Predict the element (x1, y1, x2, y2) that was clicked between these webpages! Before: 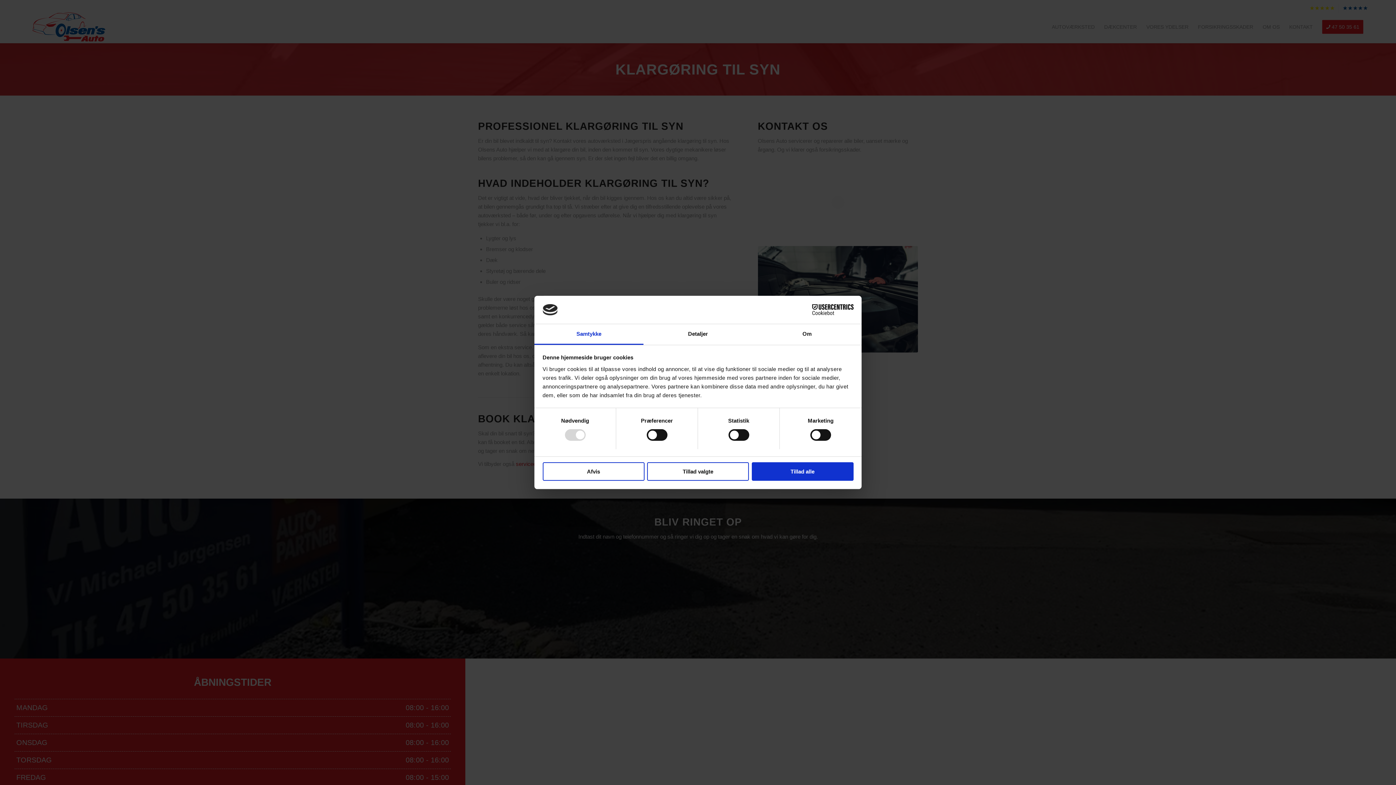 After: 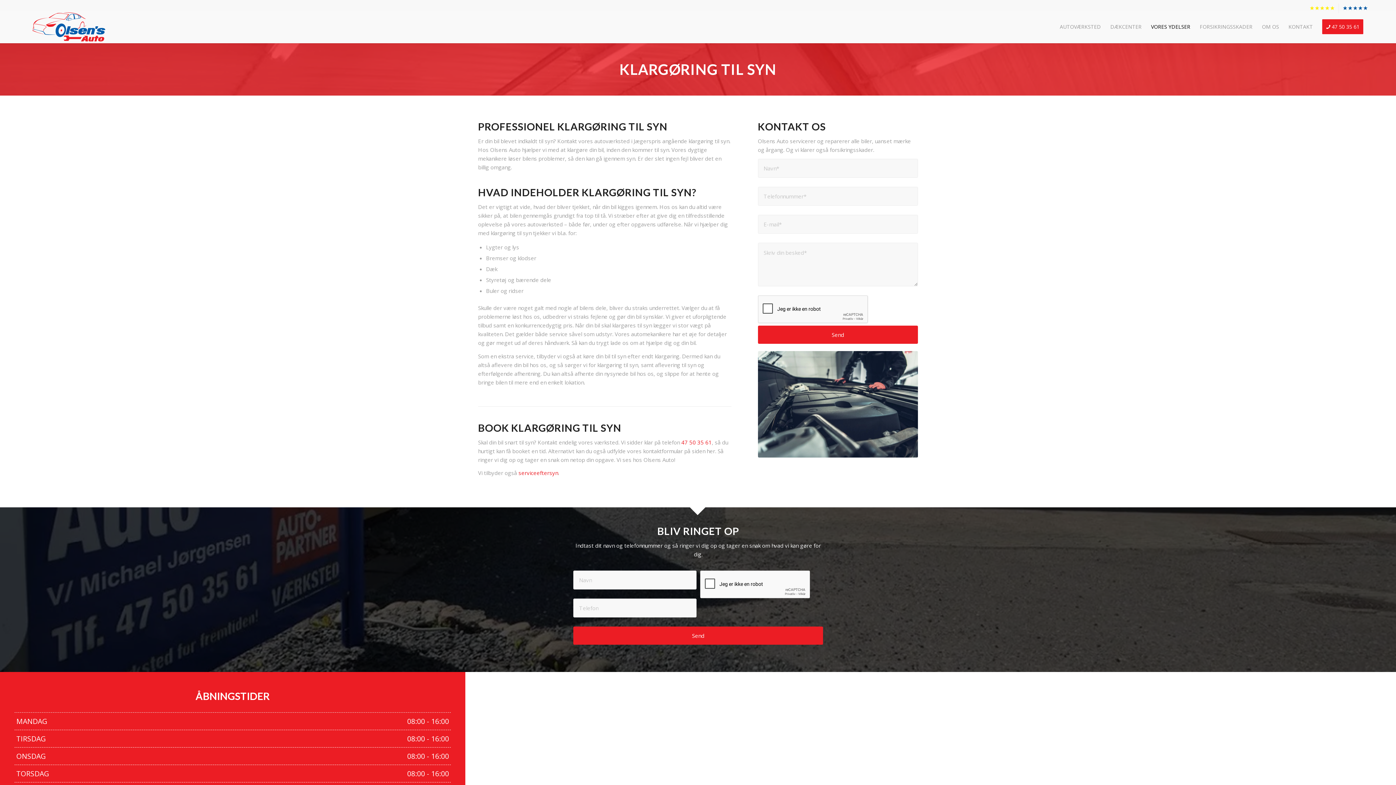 Action: label: Afvis bbox: (542, 462, 644, 480)